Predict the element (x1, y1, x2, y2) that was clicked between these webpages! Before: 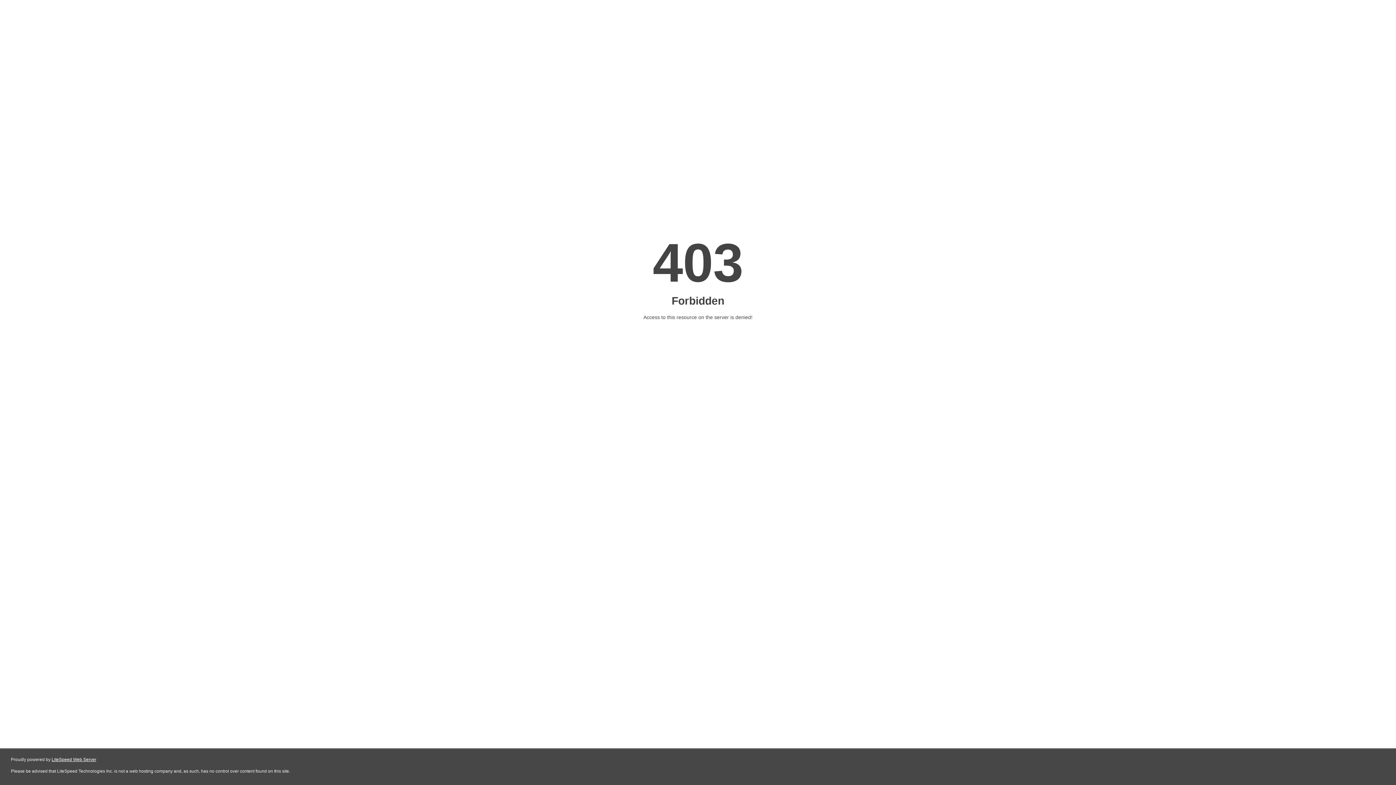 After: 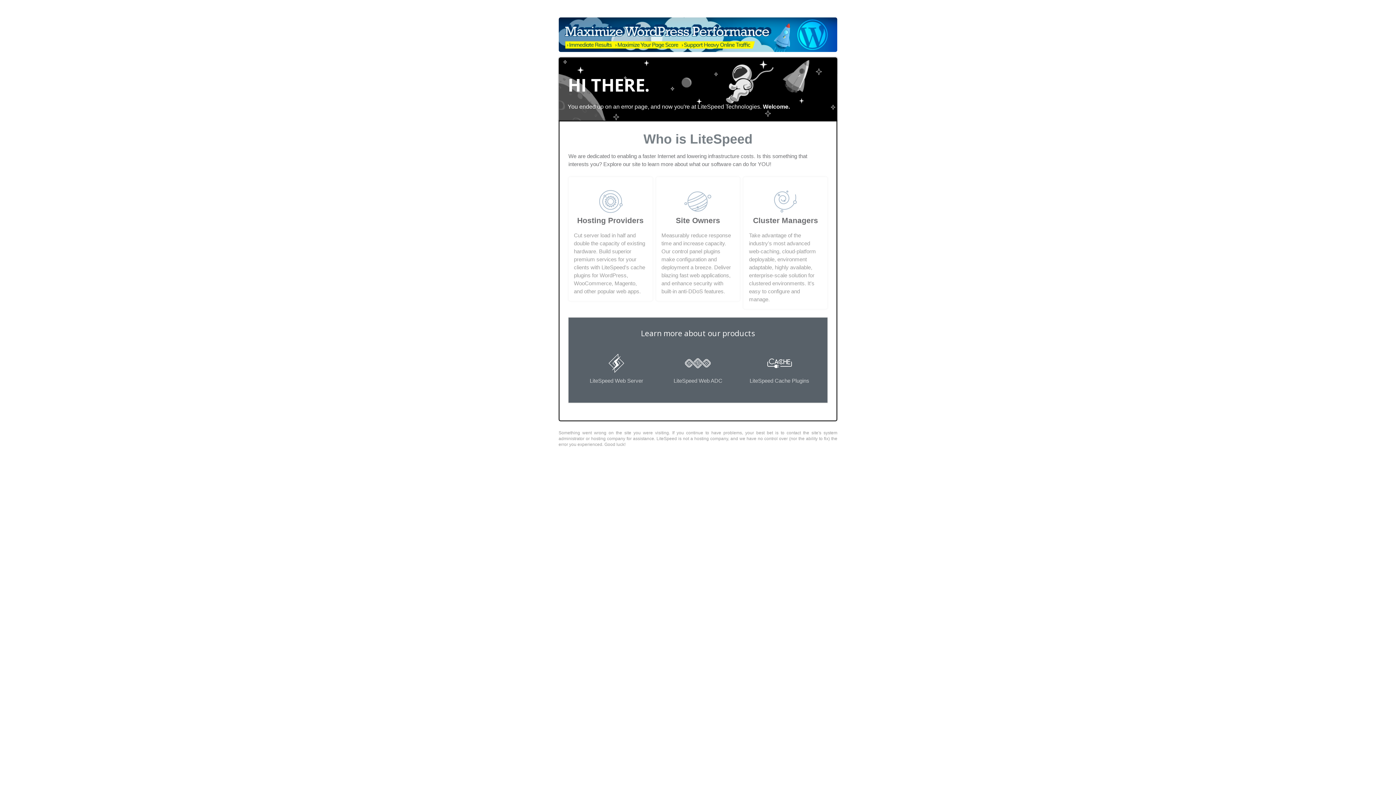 Action: bbox: (51, 757, 96, 762) label: LiteSpeed Web Server